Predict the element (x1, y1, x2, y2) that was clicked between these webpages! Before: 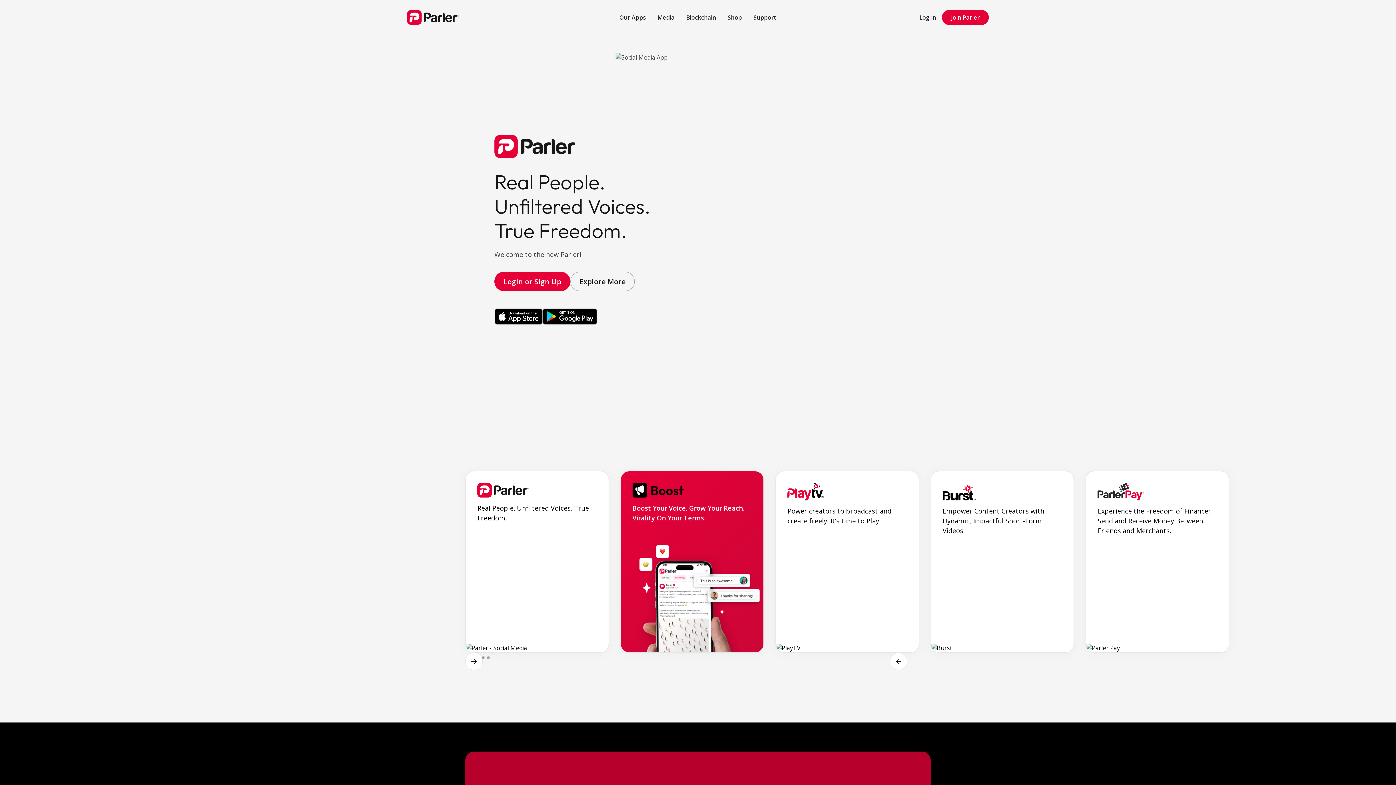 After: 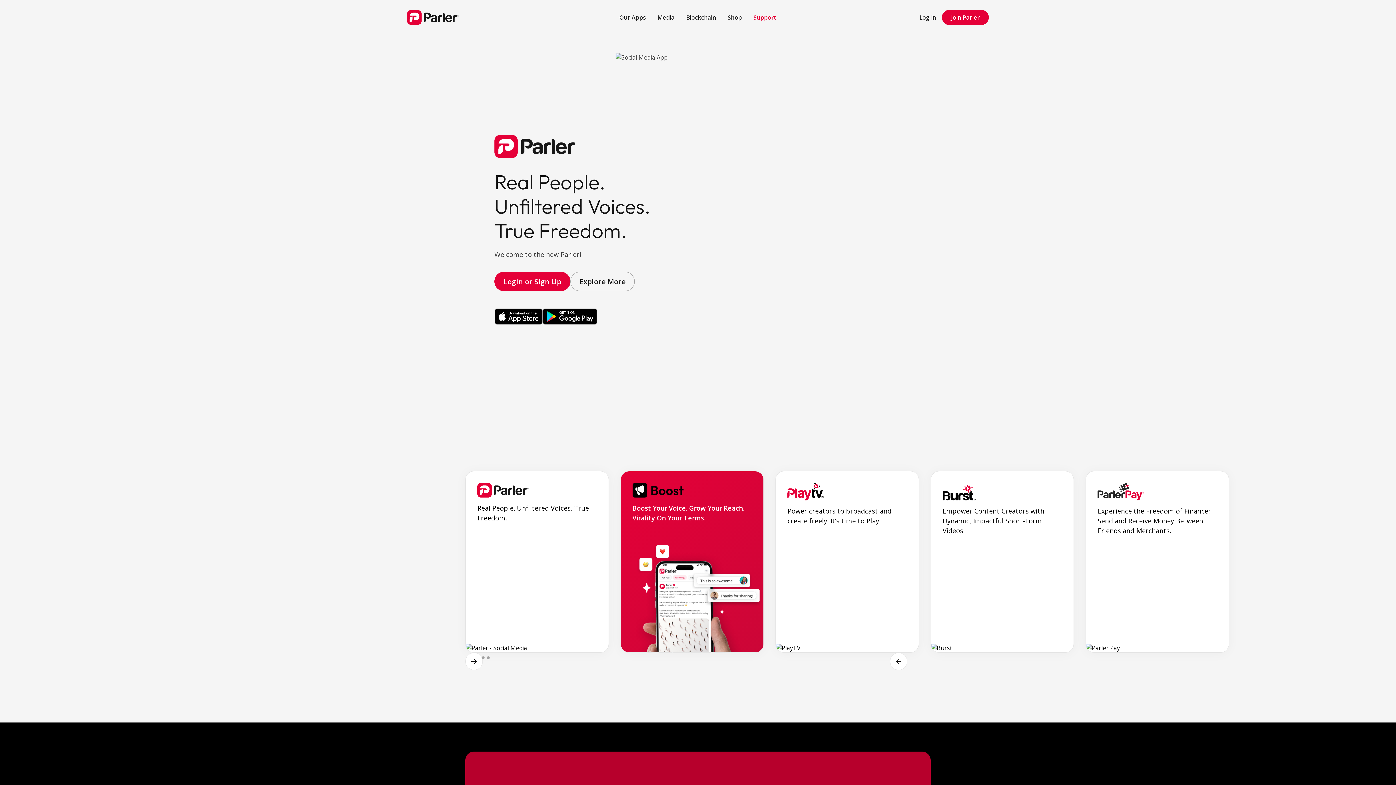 Action: bbox: (747, 7, 782, 27) label: Support